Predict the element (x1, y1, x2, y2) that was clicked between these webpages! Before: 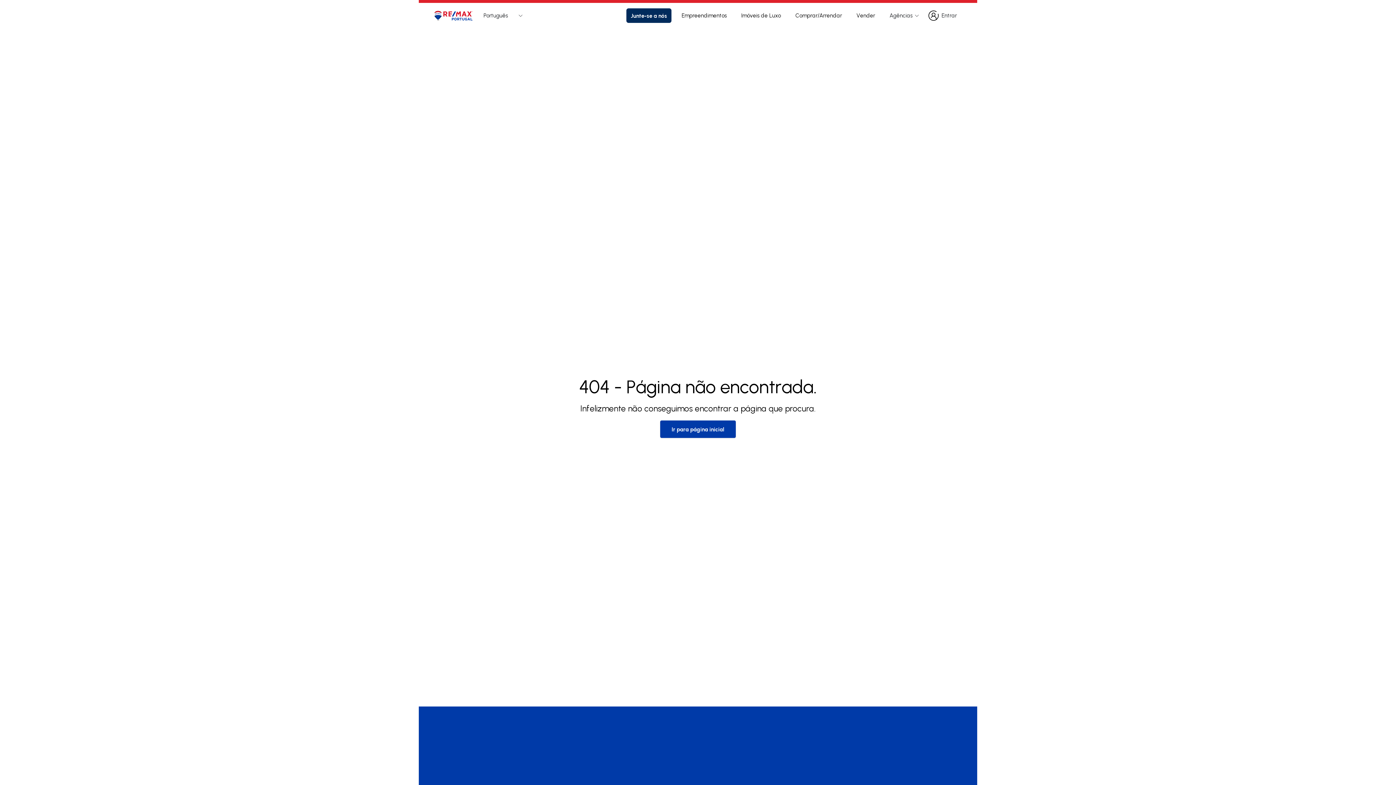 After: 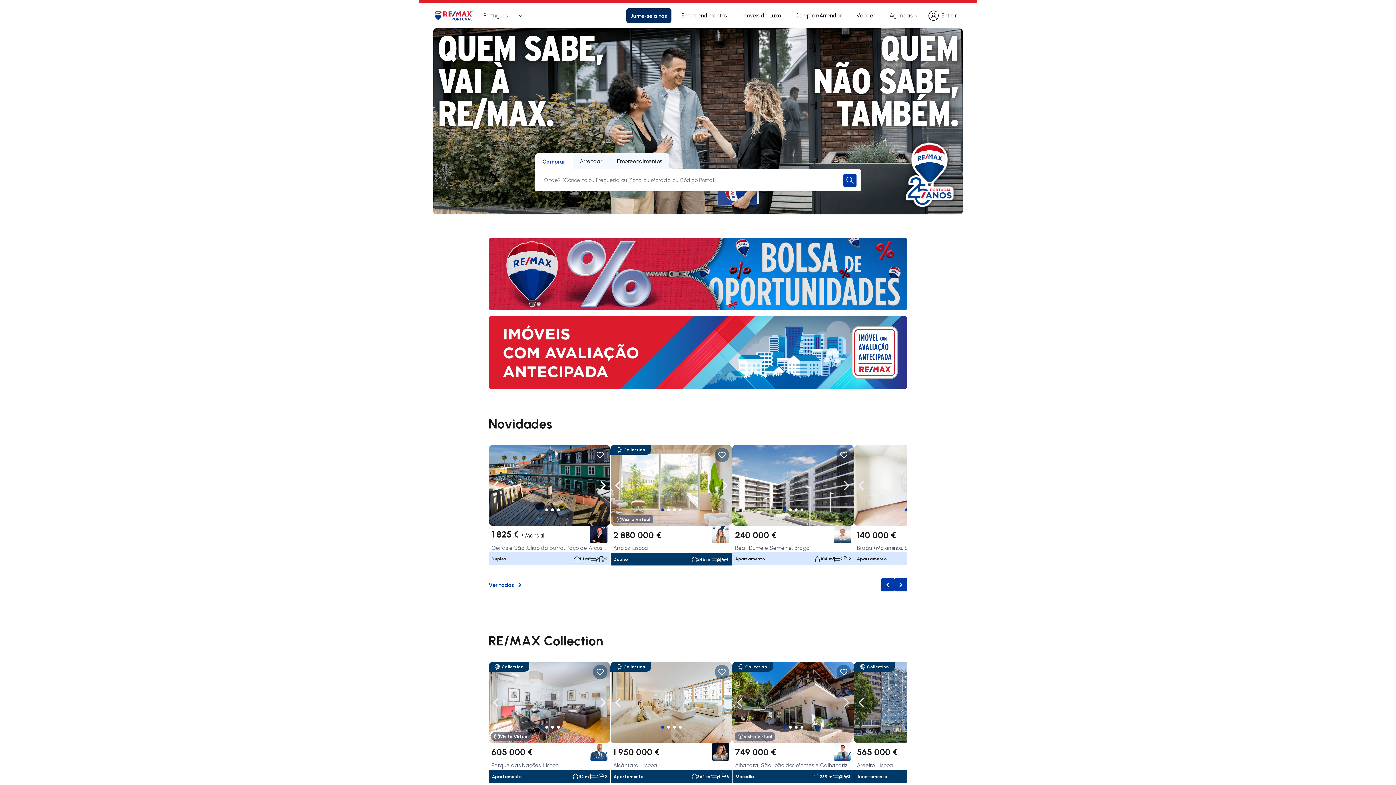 Action: bbox: (660, 420, 736, 438) label: Ir para página inicial
Ir para página inicial